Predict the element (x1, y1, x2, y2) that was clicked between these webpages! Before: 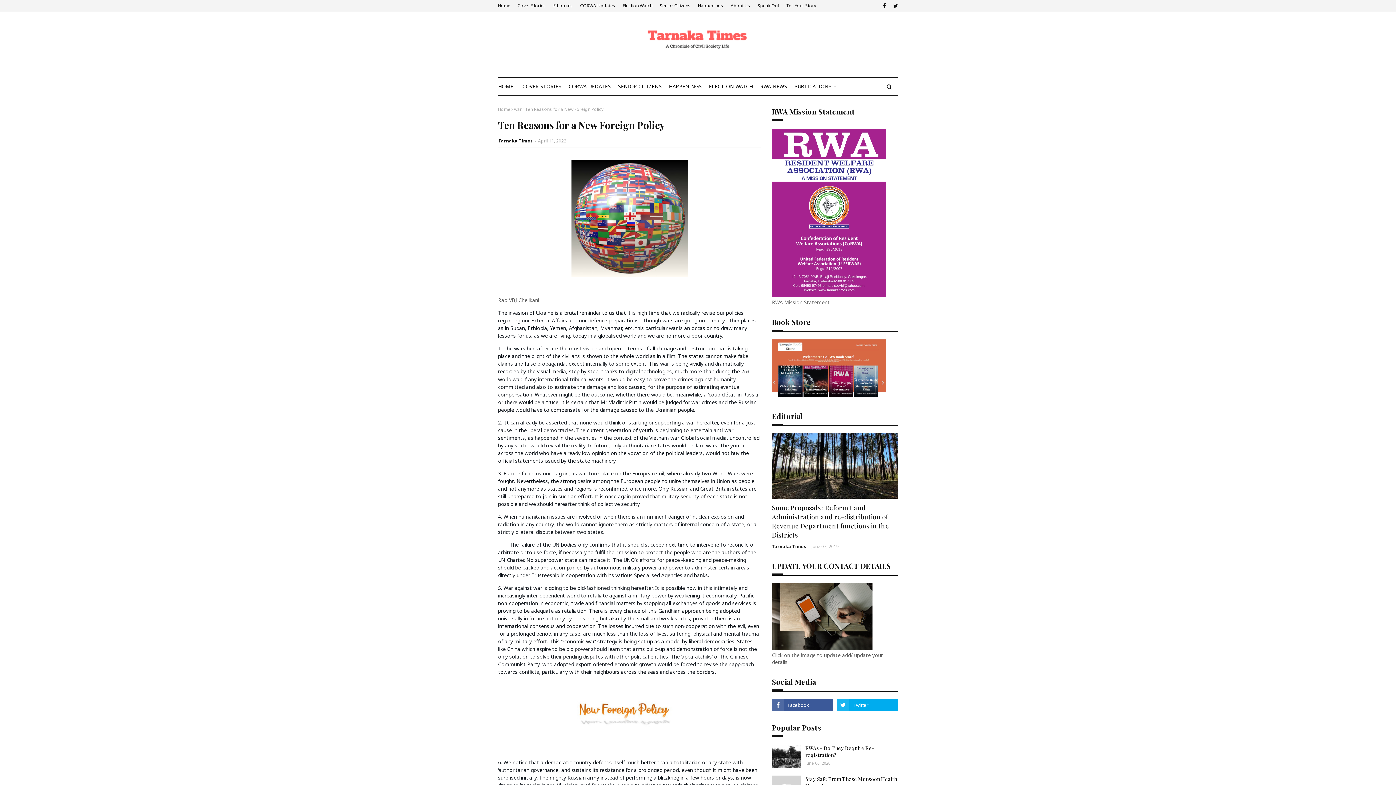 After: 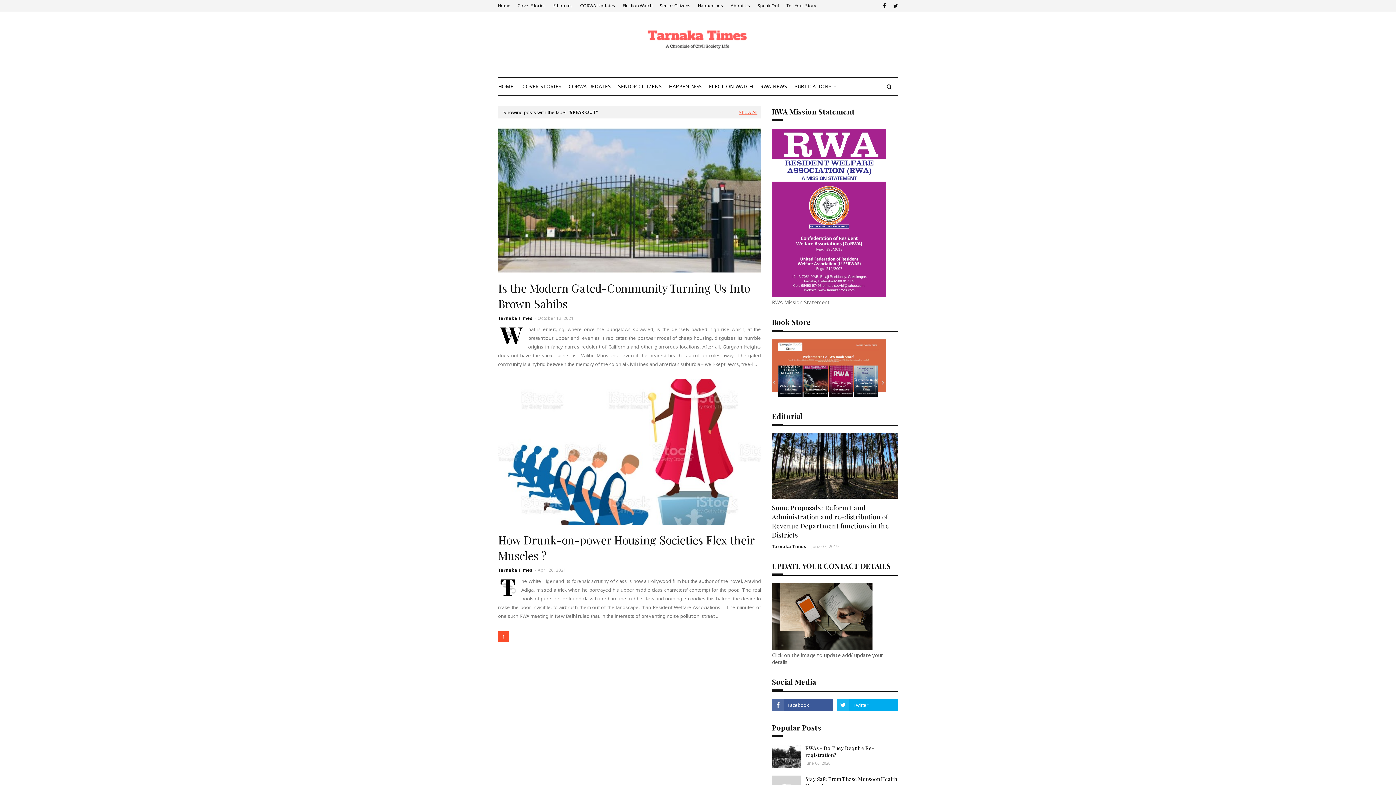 Action: label: Speak Out bbox: (756, 0, 781, 11)